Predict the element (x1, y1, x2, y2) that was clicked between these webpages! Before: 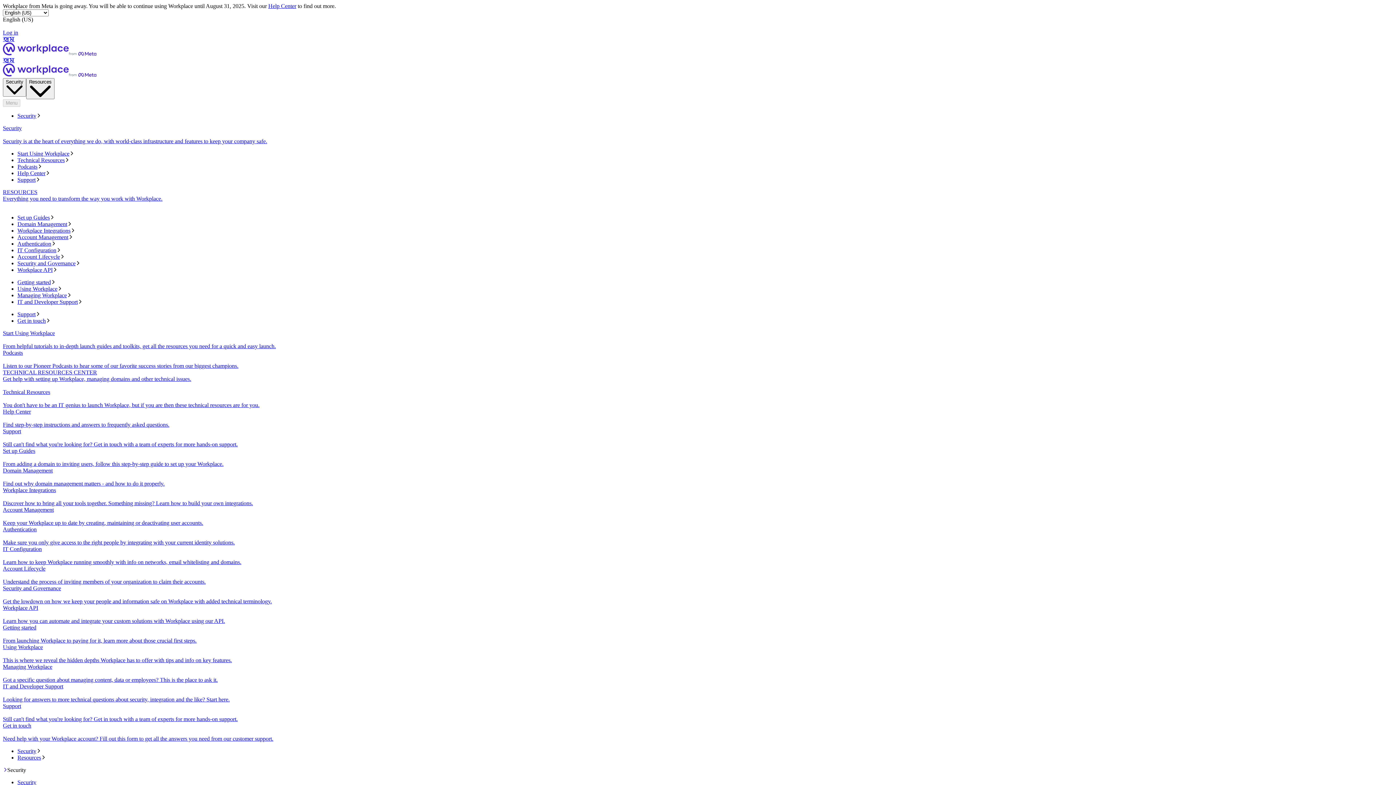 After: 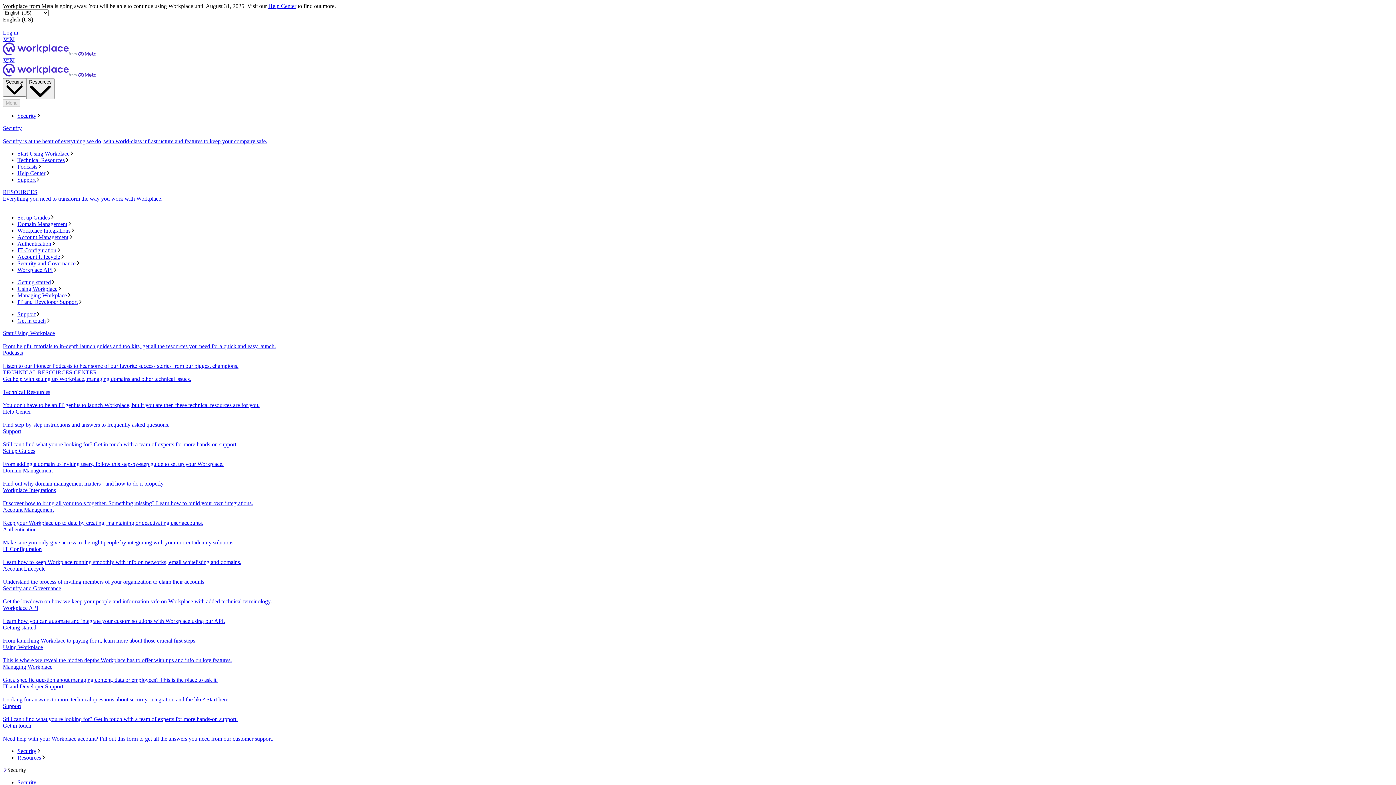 Action: bbox: (2, 330, 1393, 349) label: Start Using Workplace
From helpful tutorials to in-depth launch guides and toolkits, get all the resources you need for a quick and easy launch.